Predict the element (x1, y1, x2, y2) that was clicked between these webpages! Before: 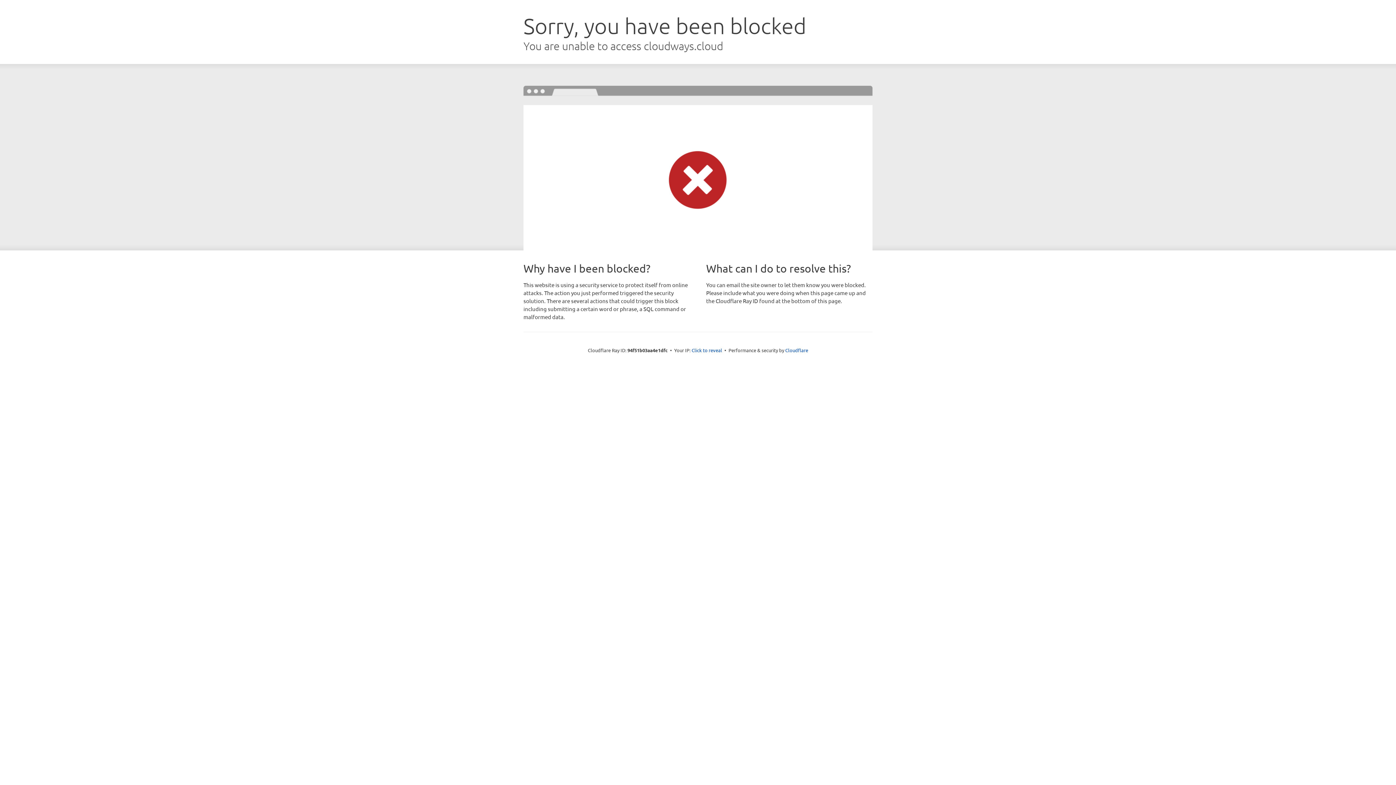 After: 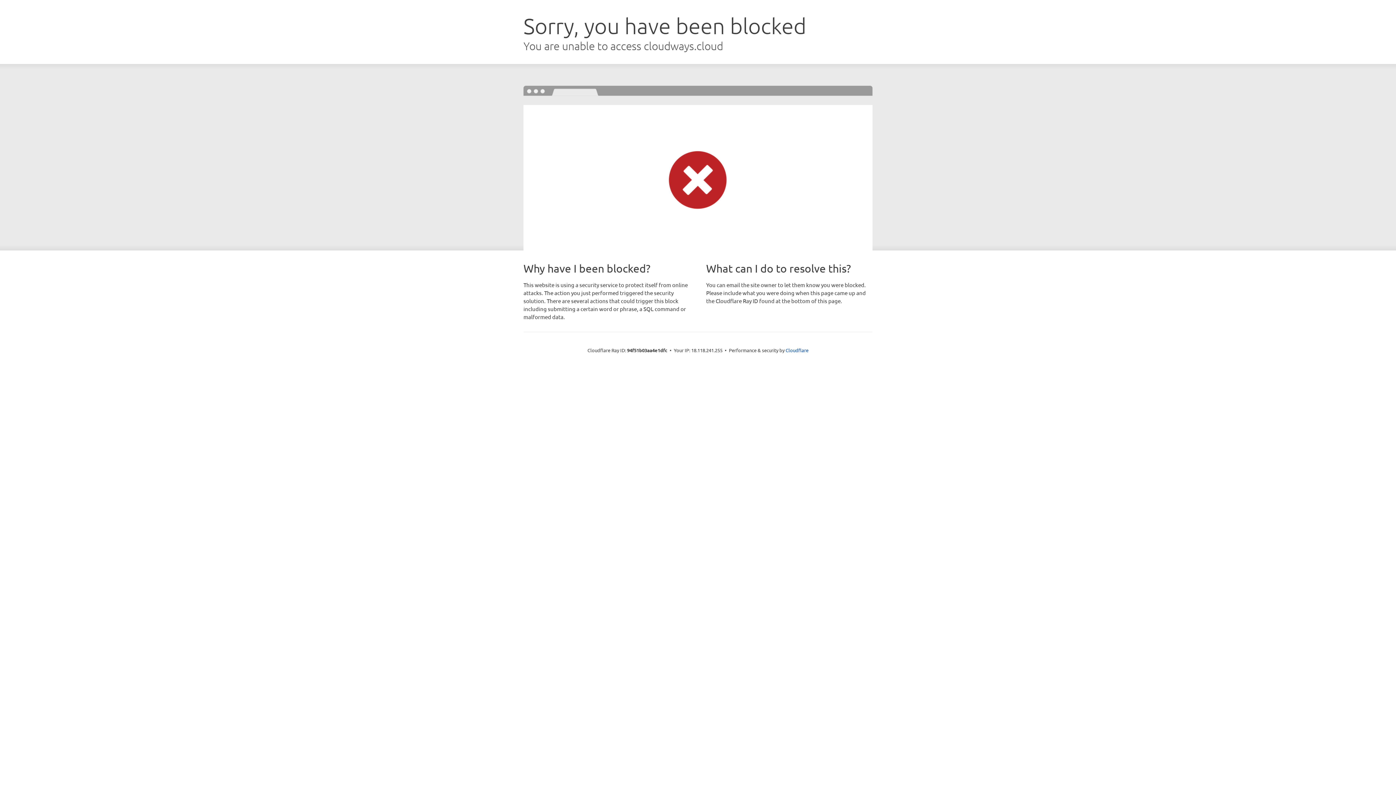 Action: bbox: (691, 346, 722, 353) label: Click to reveal